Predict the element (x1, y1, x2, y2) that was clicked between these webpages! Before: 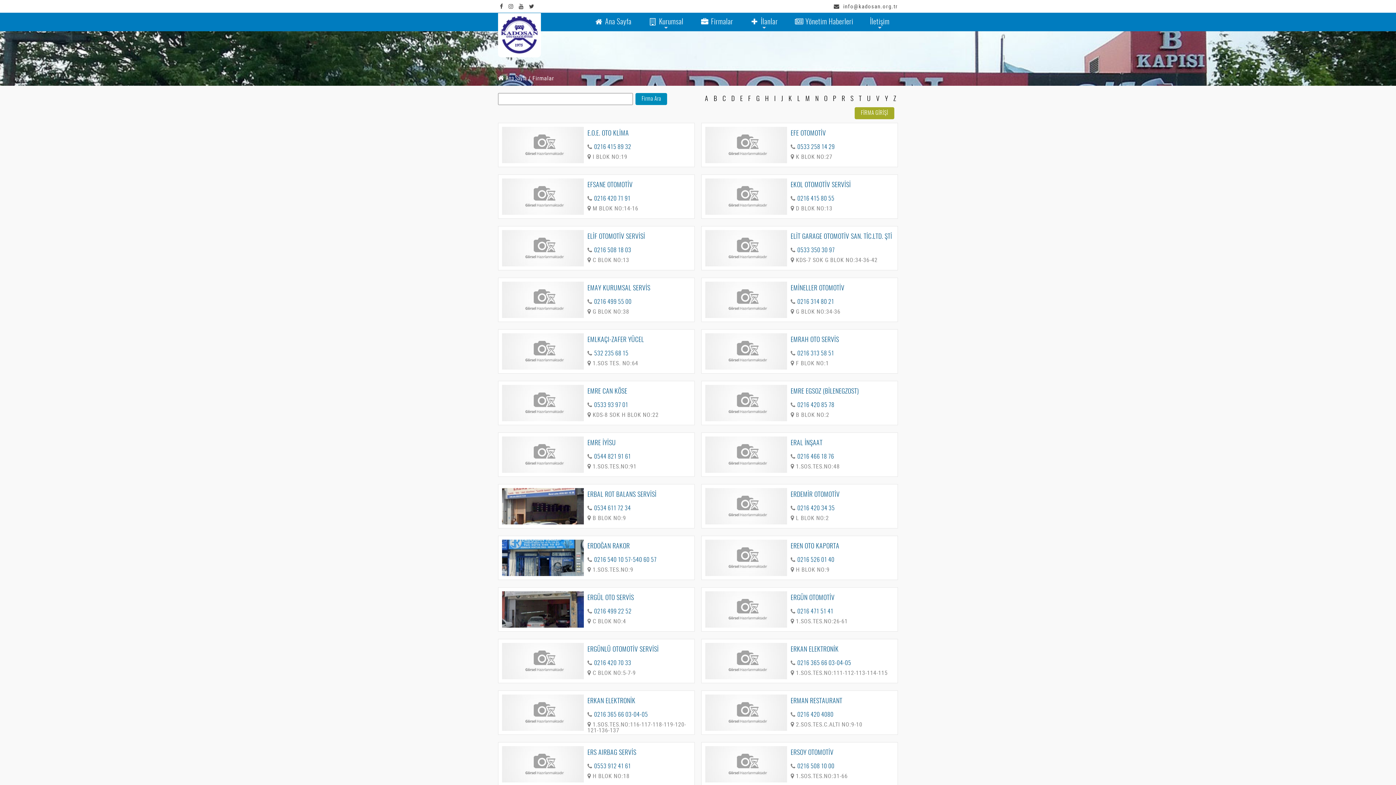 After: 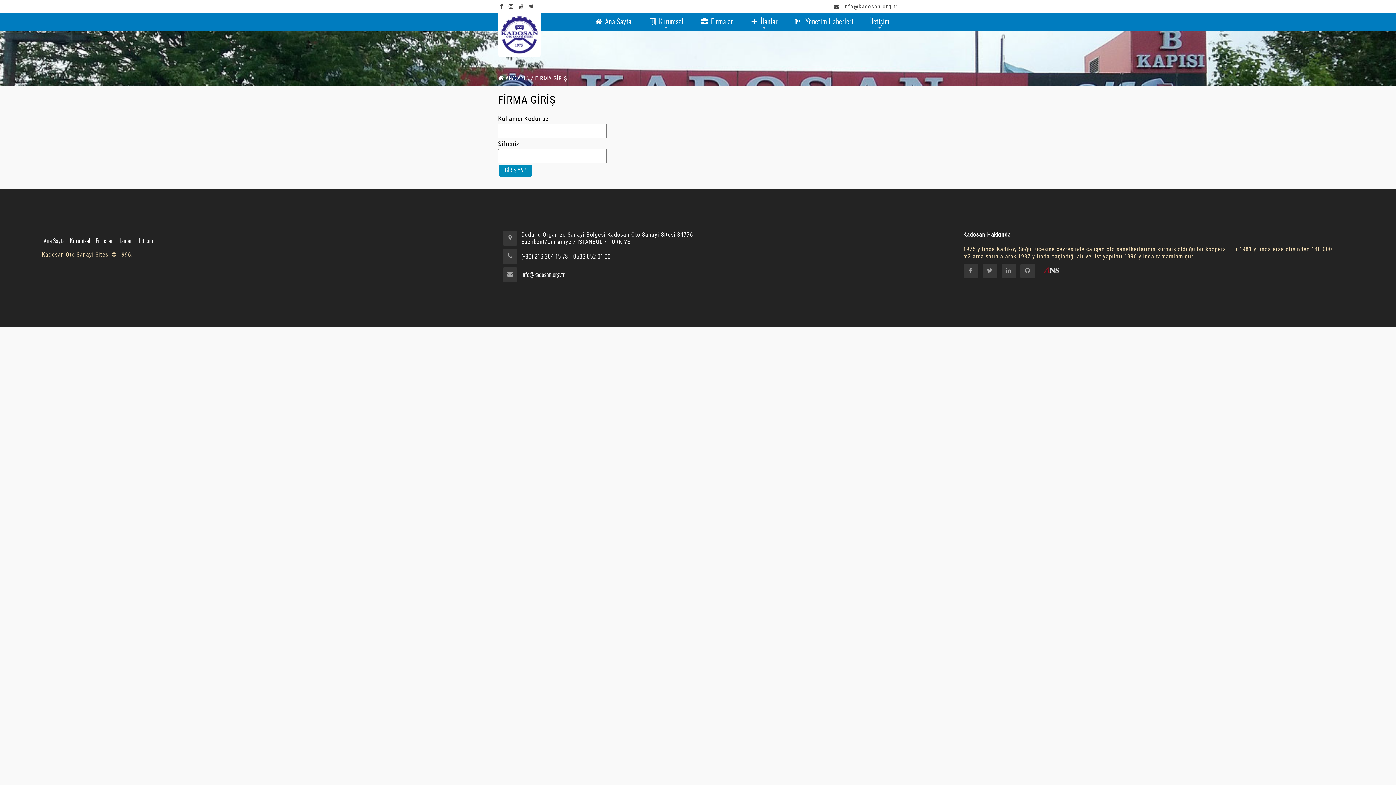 Action: label: FİRMA GİRİŞİ bbox: (854, 107, 894, 119)